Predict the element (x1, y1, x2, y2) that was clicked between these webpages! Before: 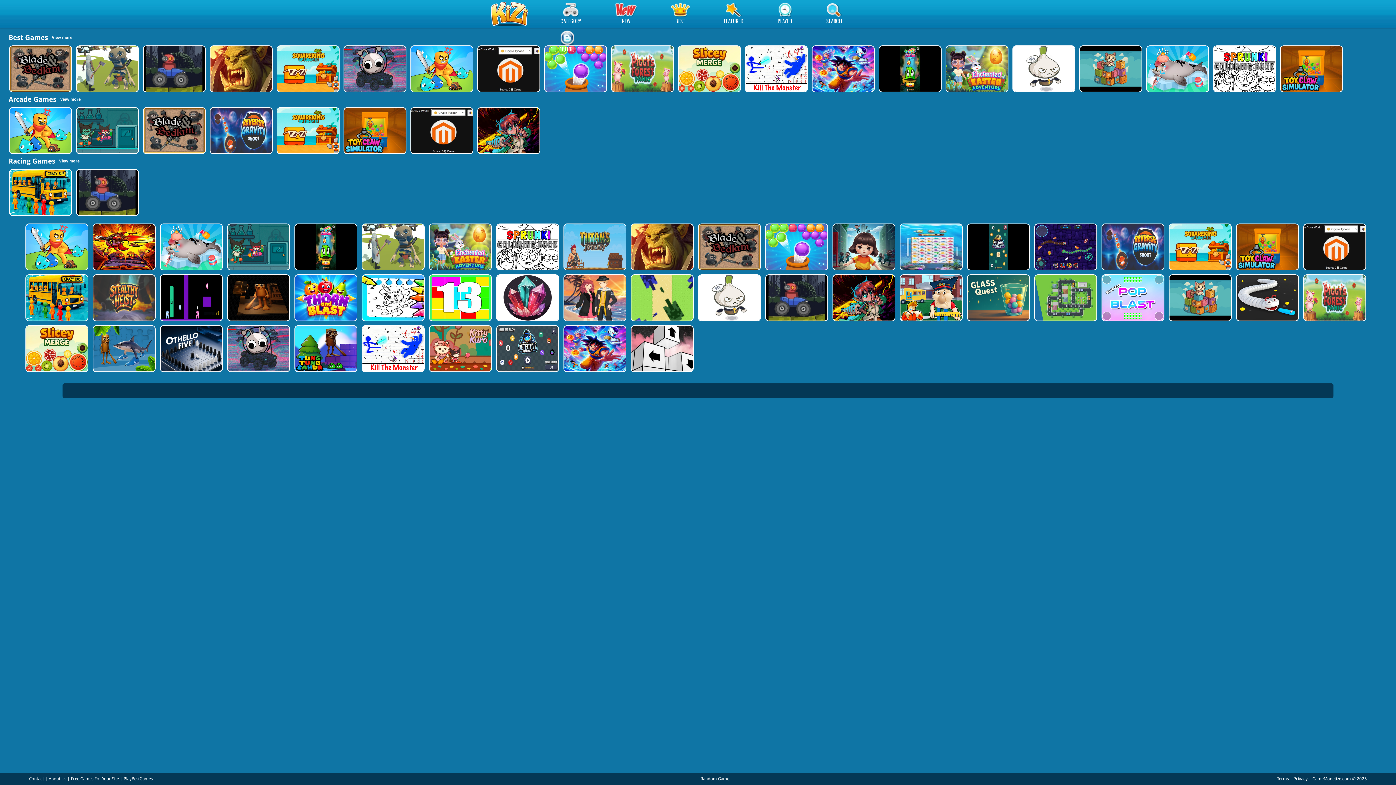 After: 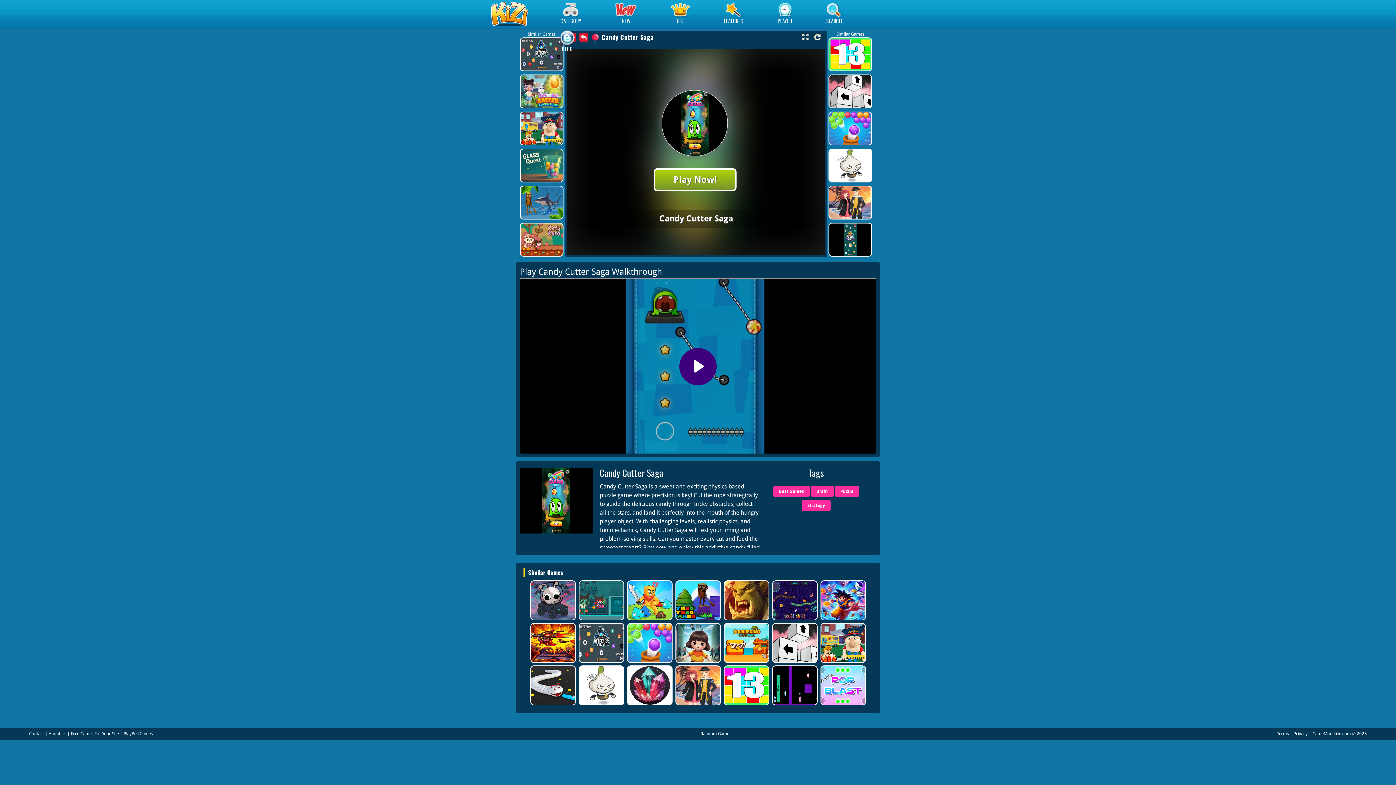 Action: bbox: (878, 45, 940, 92)